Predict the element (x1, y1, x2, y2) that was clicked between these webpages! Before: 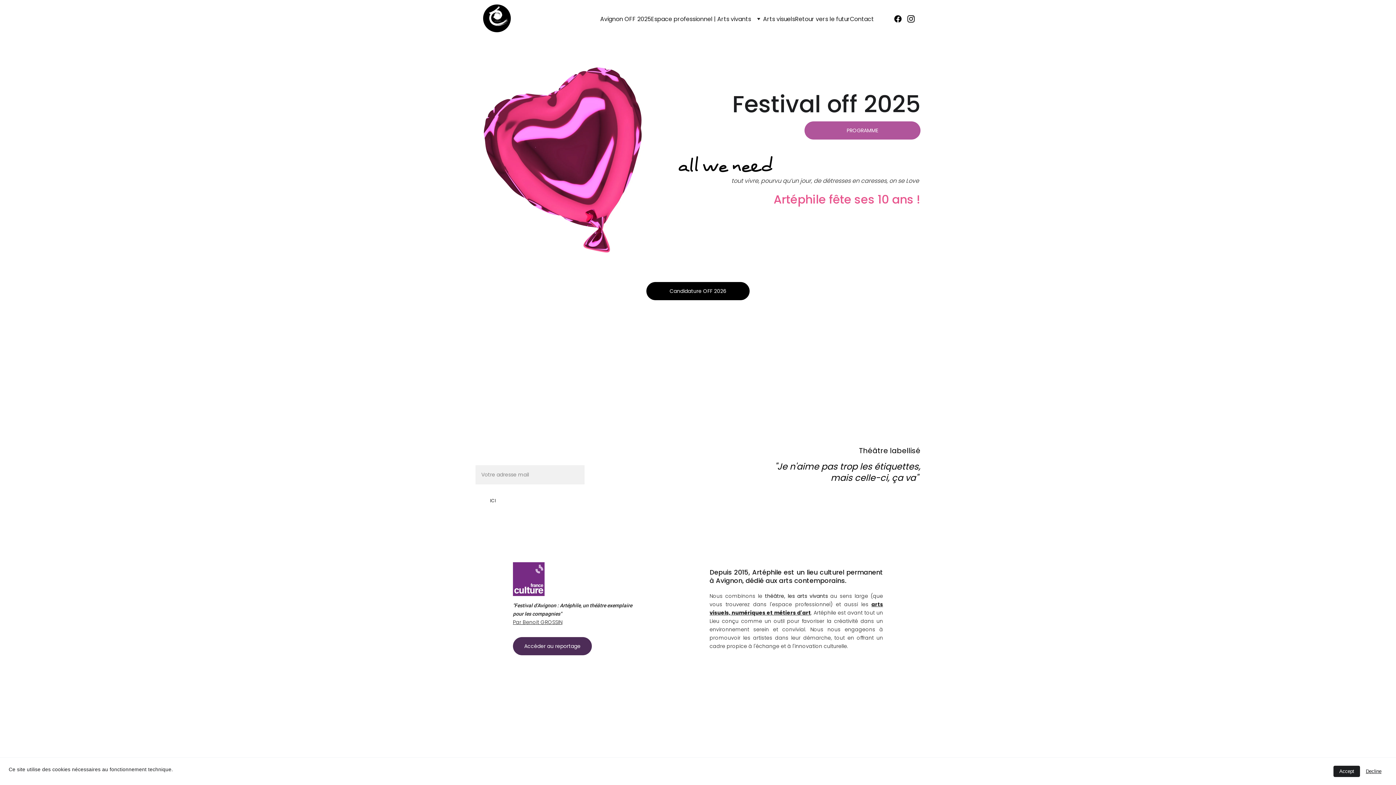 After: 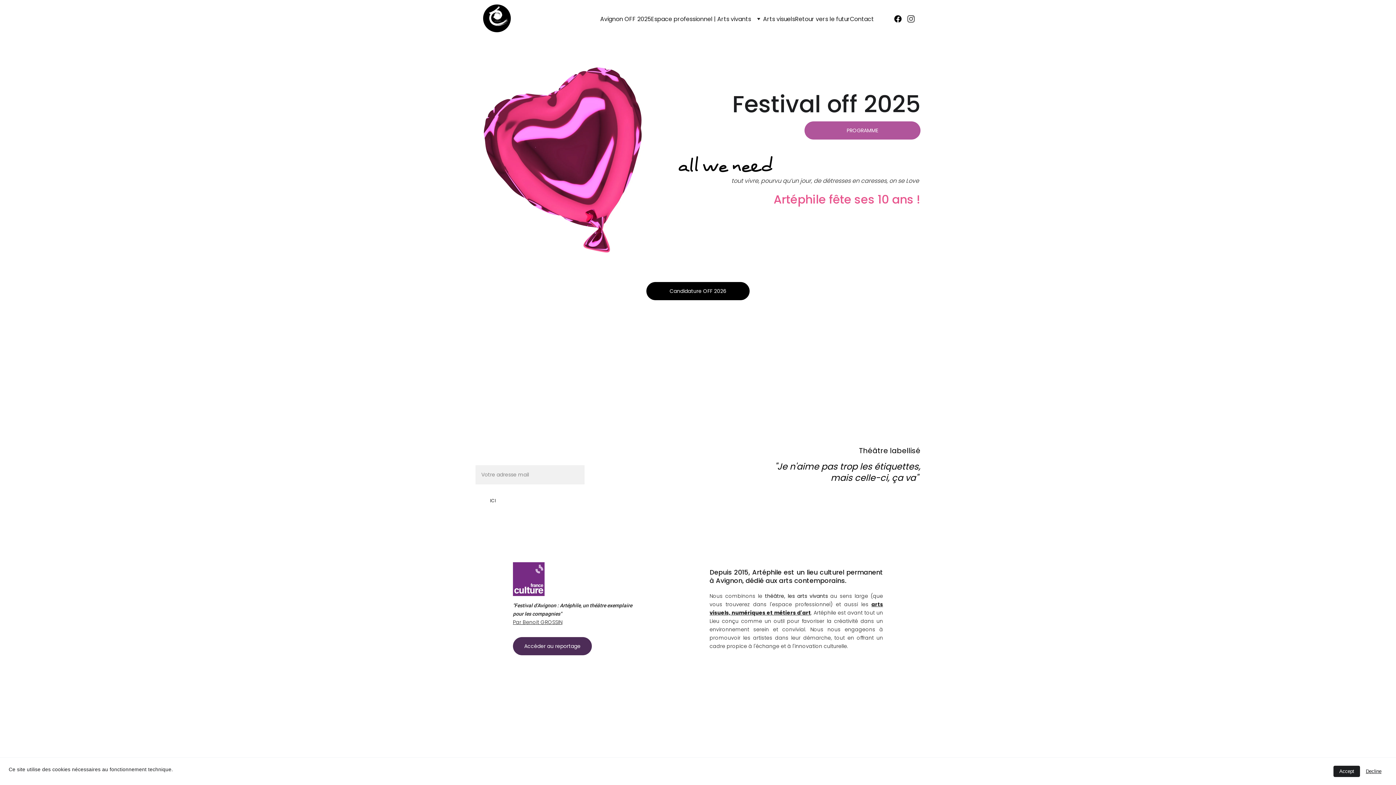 Action: bbox: (907, 15, 914, 22)